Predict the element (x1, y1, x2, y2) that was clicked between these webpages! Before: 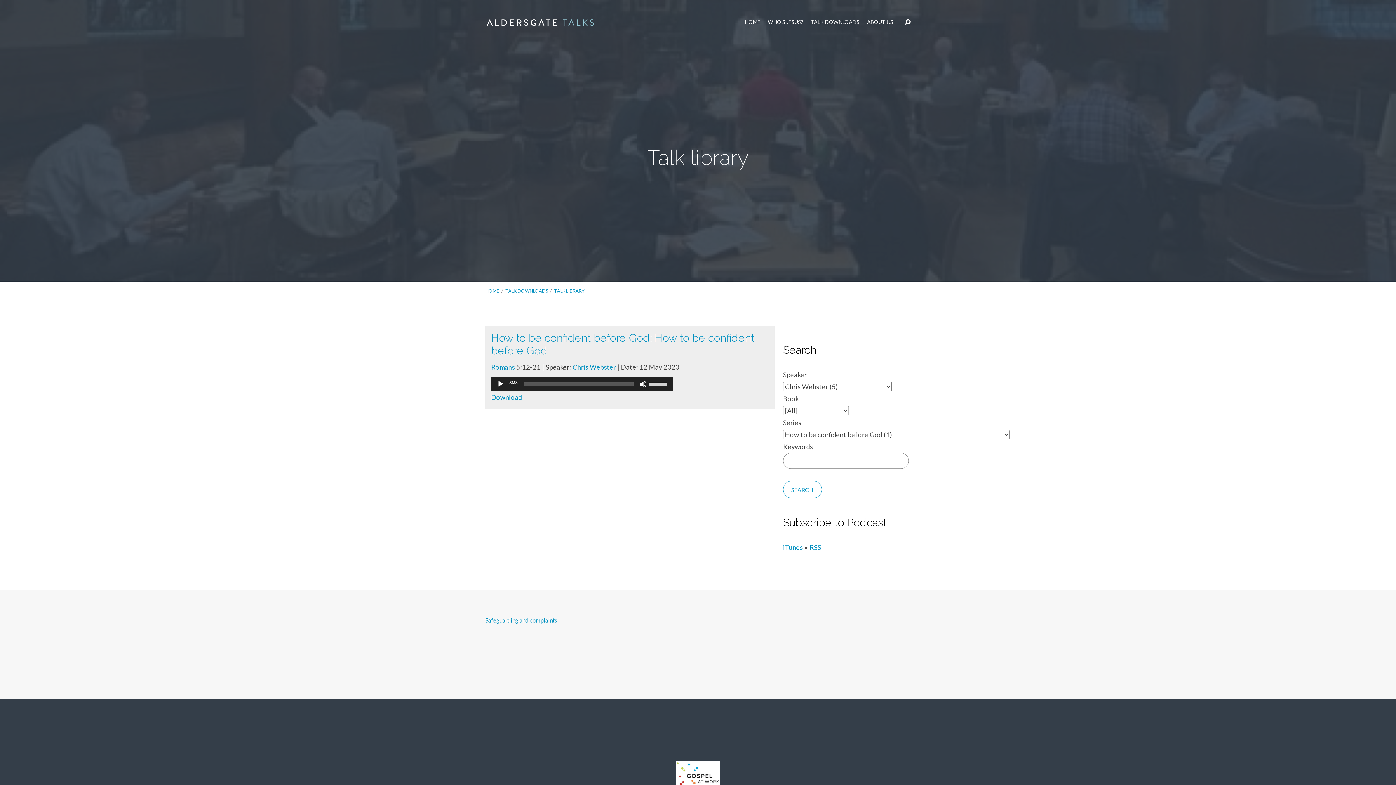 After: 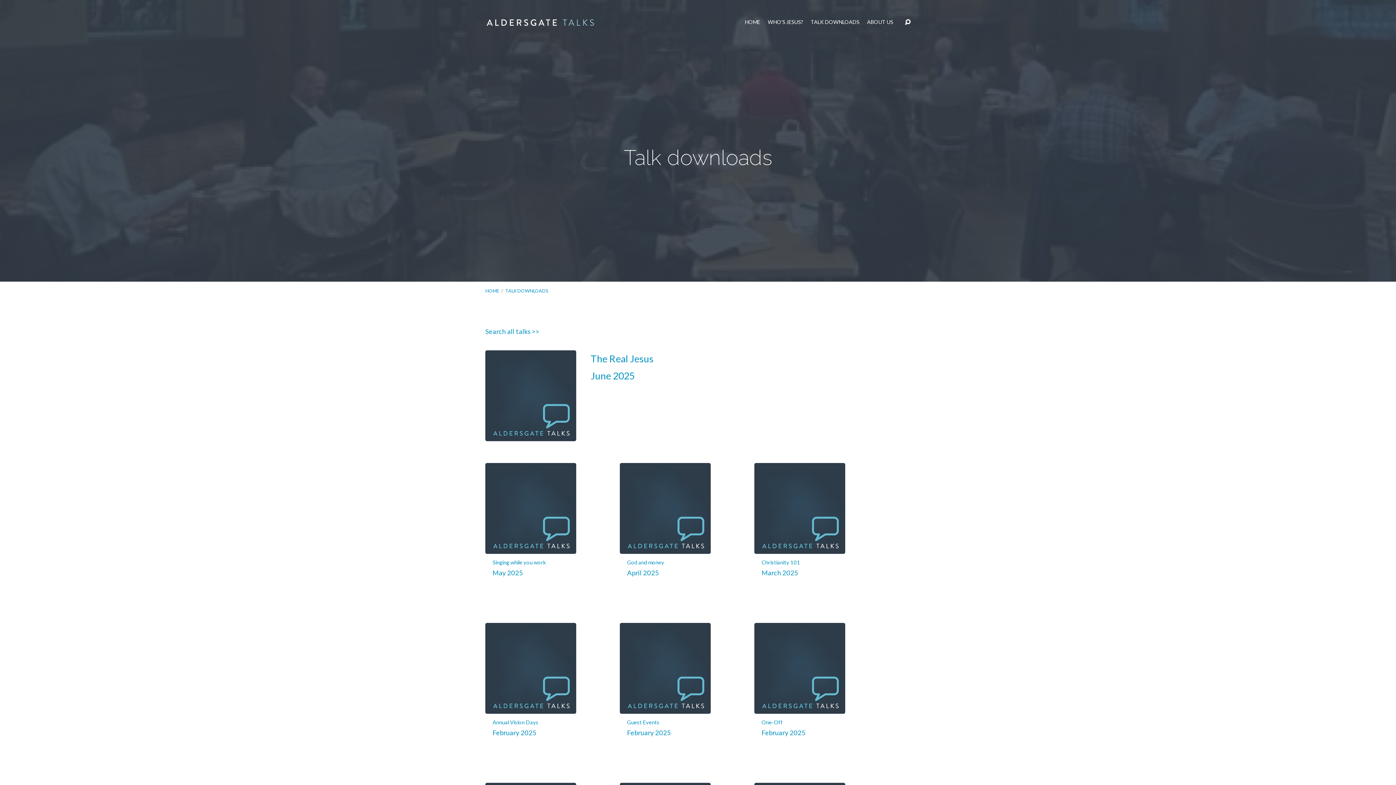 Action: label: TALK DOWNLOADS bbox: (505, 288, 548, 293)